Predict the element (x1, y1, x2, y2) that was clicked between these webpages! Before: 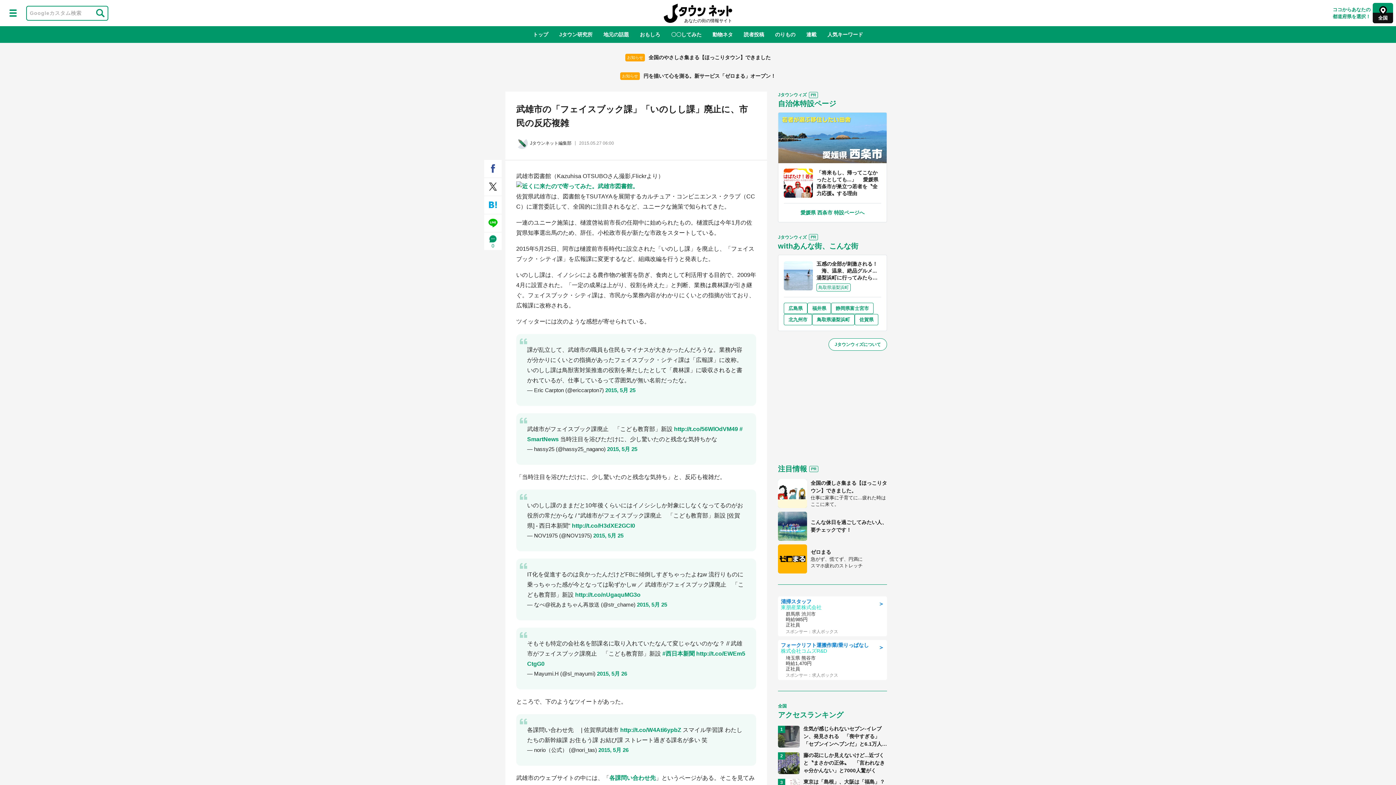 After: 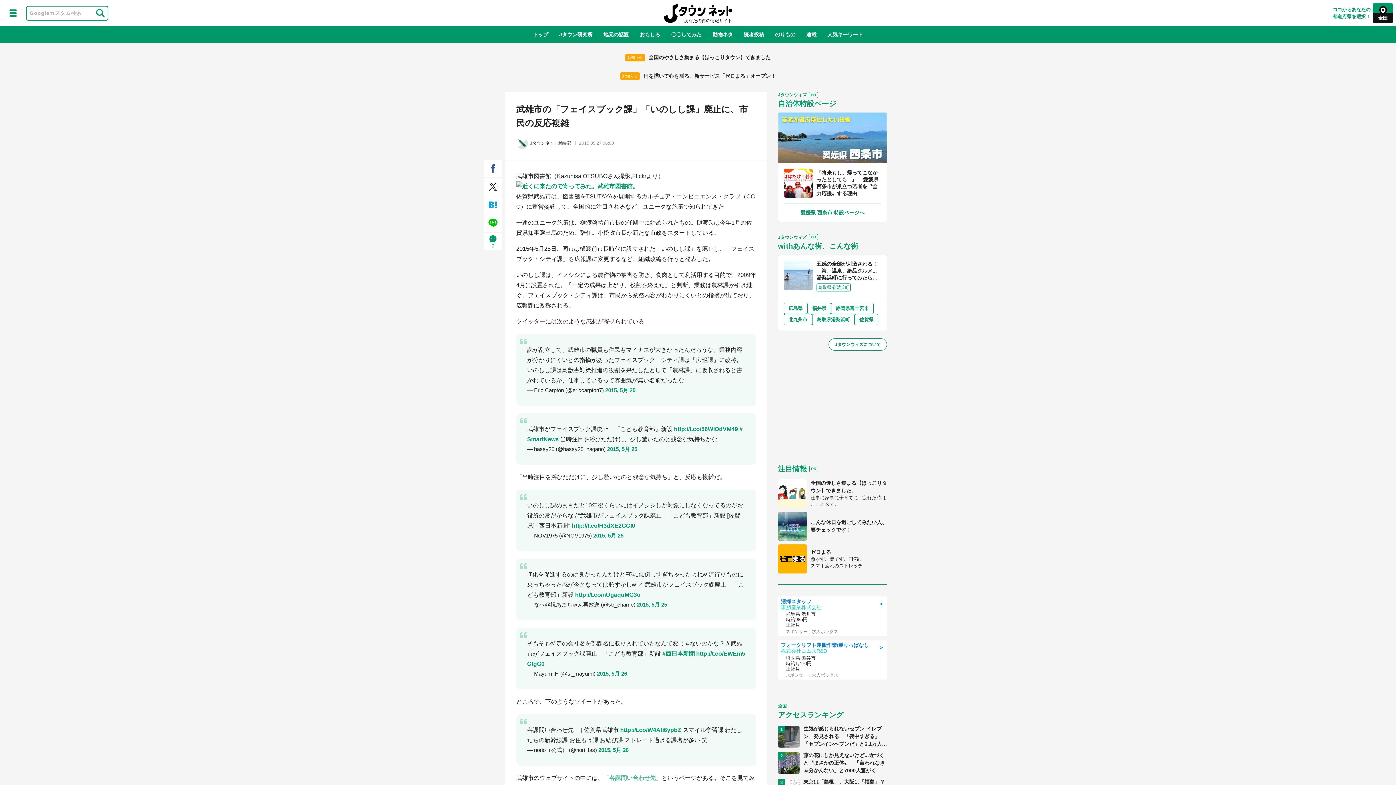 Action: bbox: (609, 775, 656, 781) label: 各課問い合わせ先